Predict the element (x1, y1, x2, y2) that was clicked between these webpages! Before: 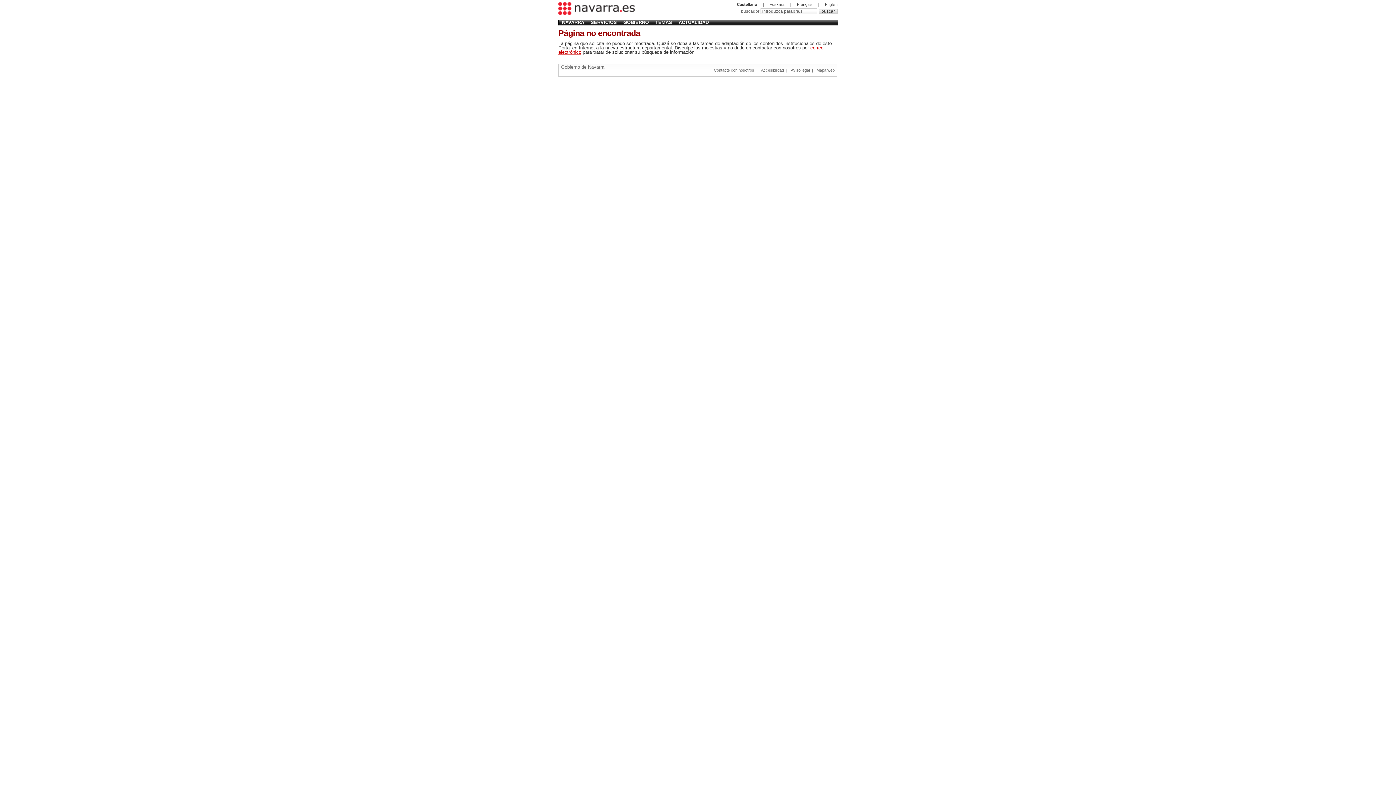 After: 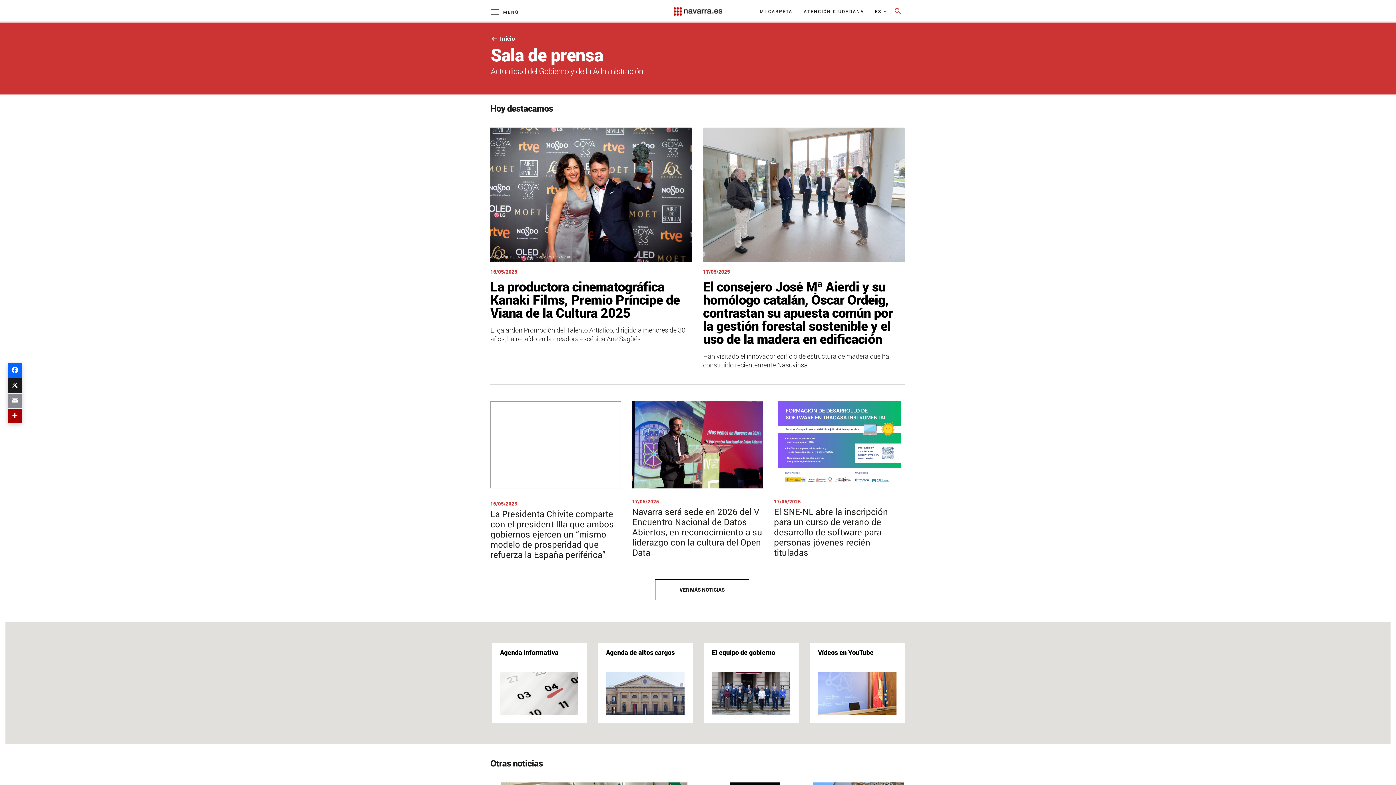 Action: label: ACTUALIDAD bbox: (678, 19, 708, 25)